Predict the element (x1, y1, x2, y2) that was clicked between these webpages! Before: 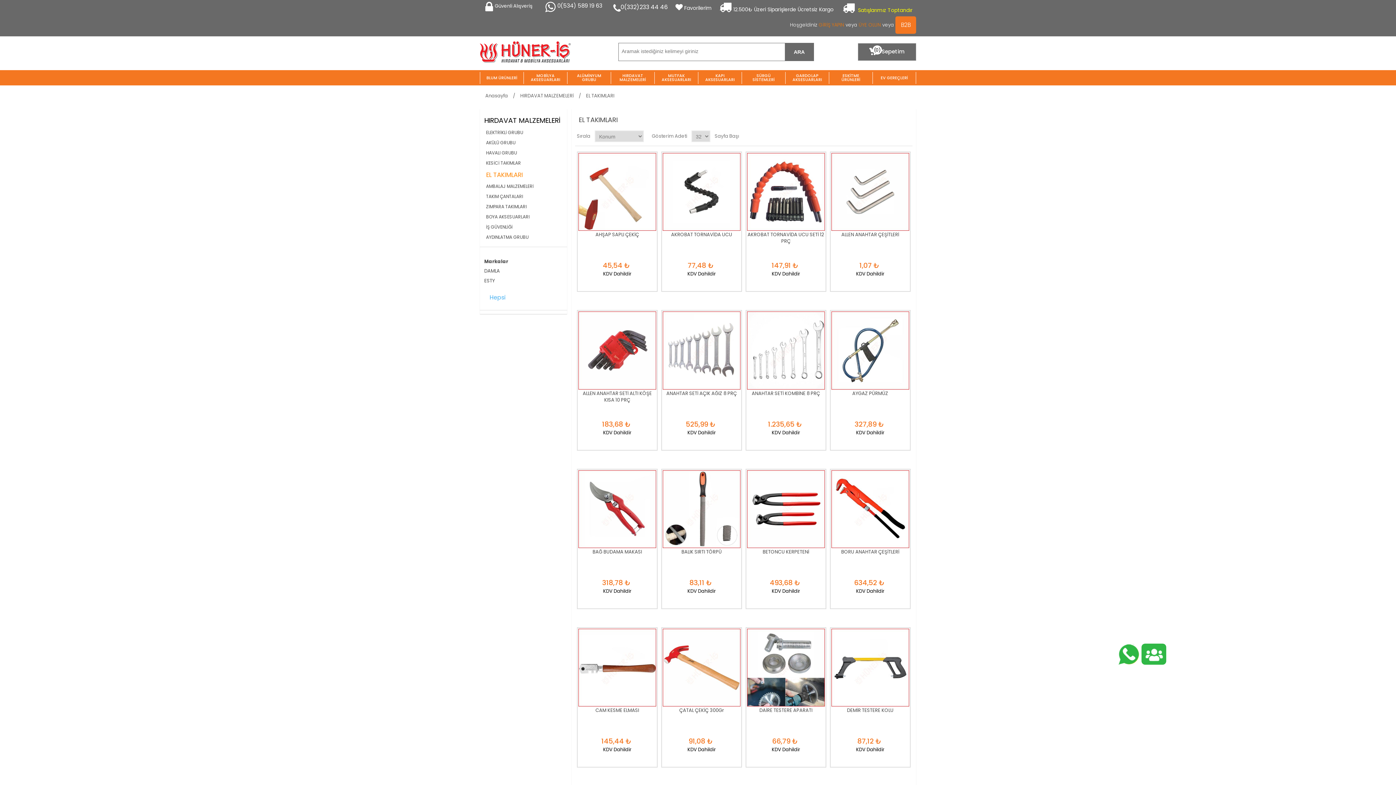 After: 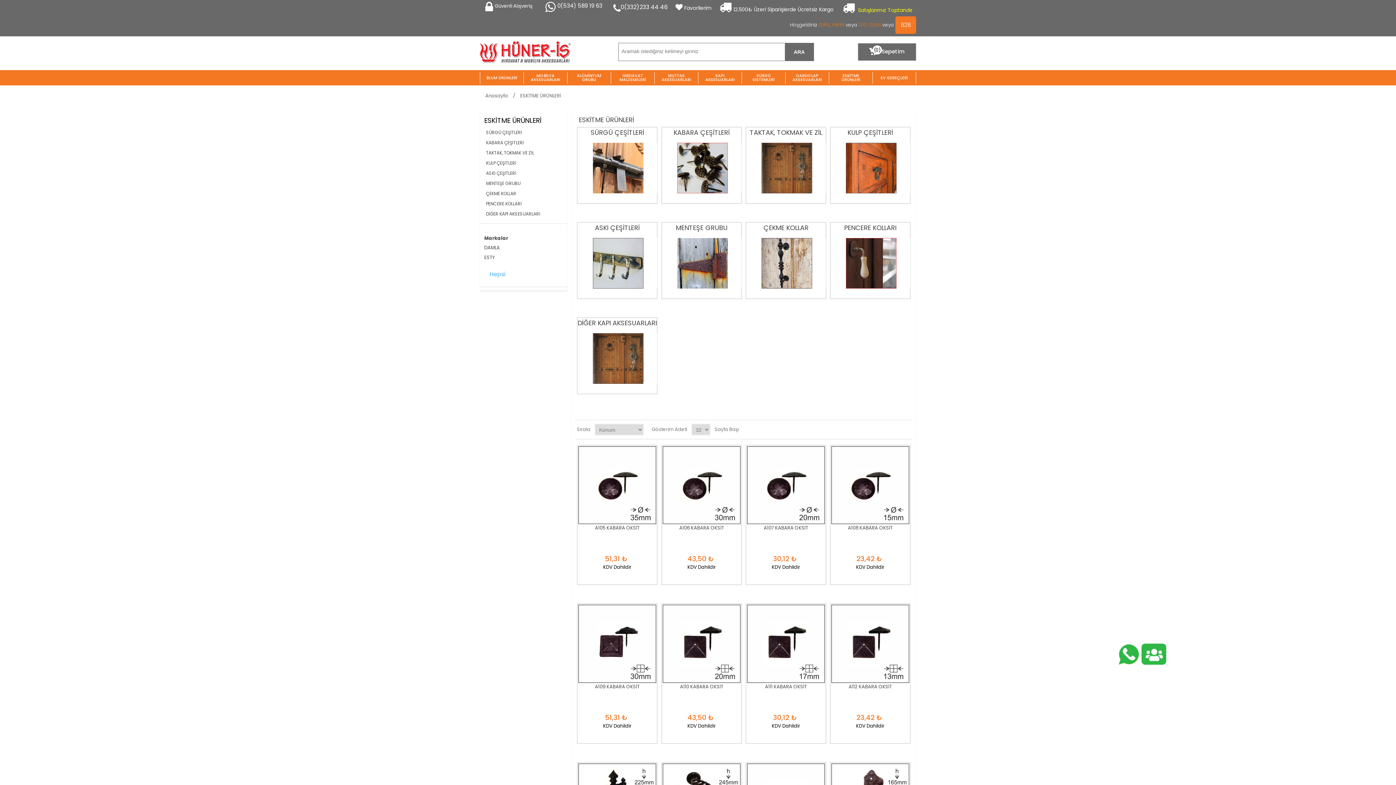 Action: bbox: (829, 72, 872, 84) label: ESKİTME ÜRÜNLERİ